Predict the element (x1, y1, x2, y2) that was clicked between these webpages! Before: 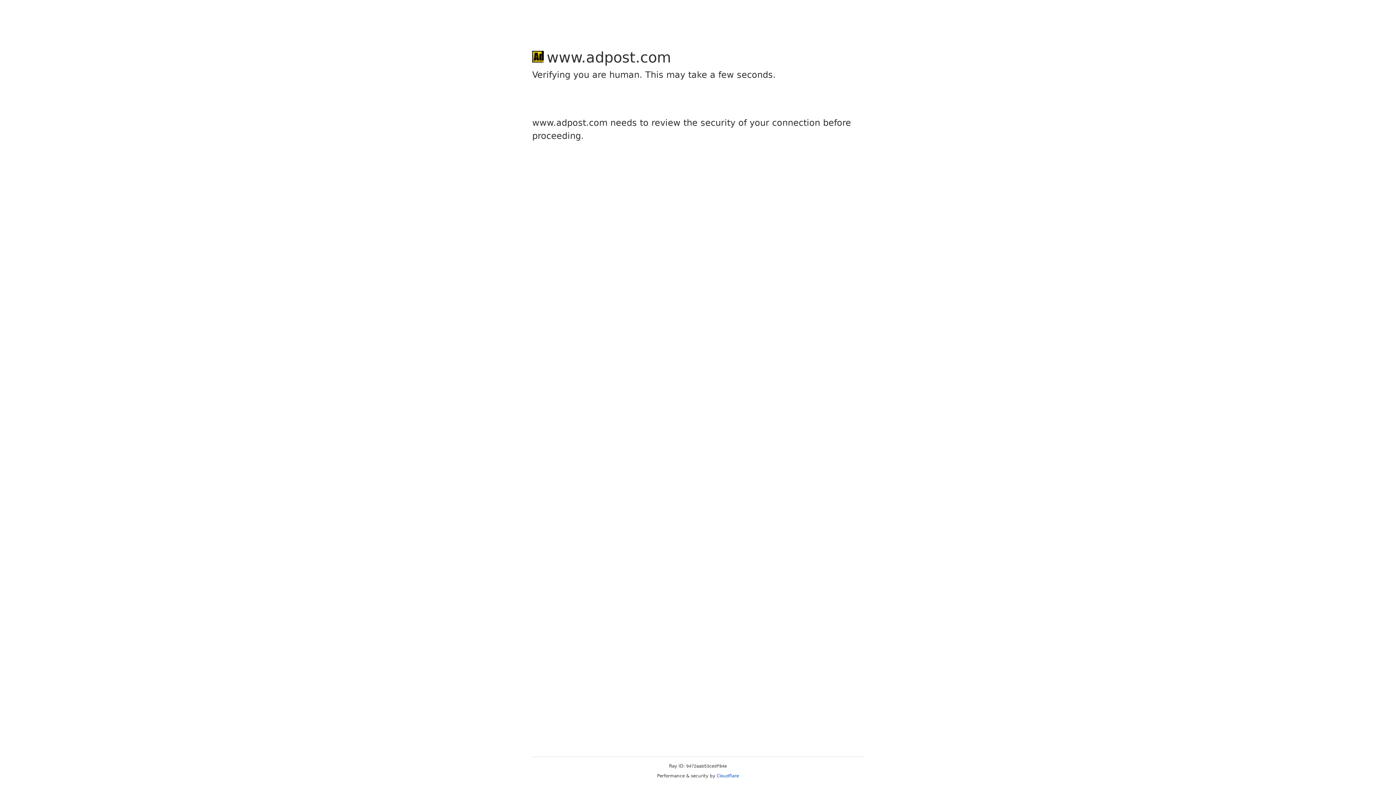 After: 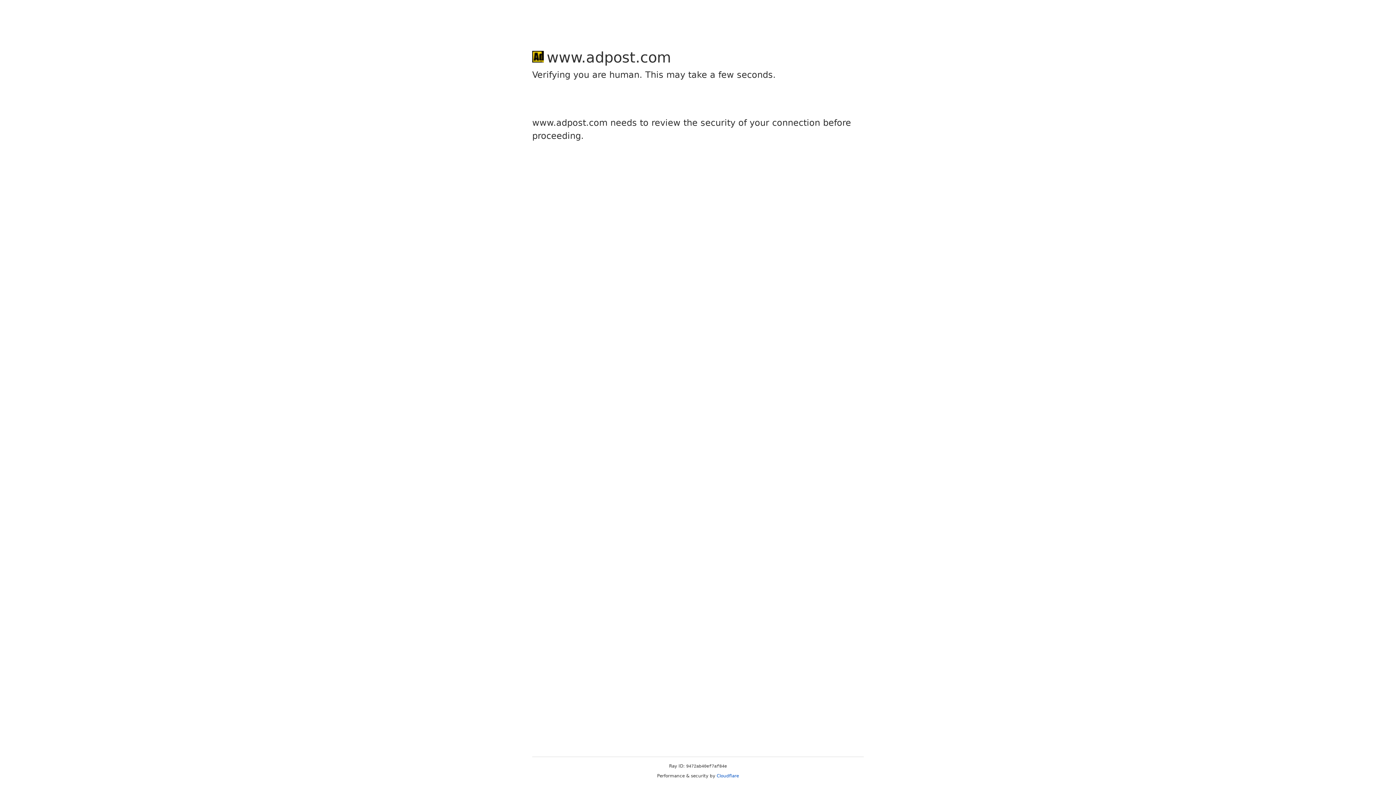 Action: label: Cloudflare bbox: (716, 773, 739, 778)